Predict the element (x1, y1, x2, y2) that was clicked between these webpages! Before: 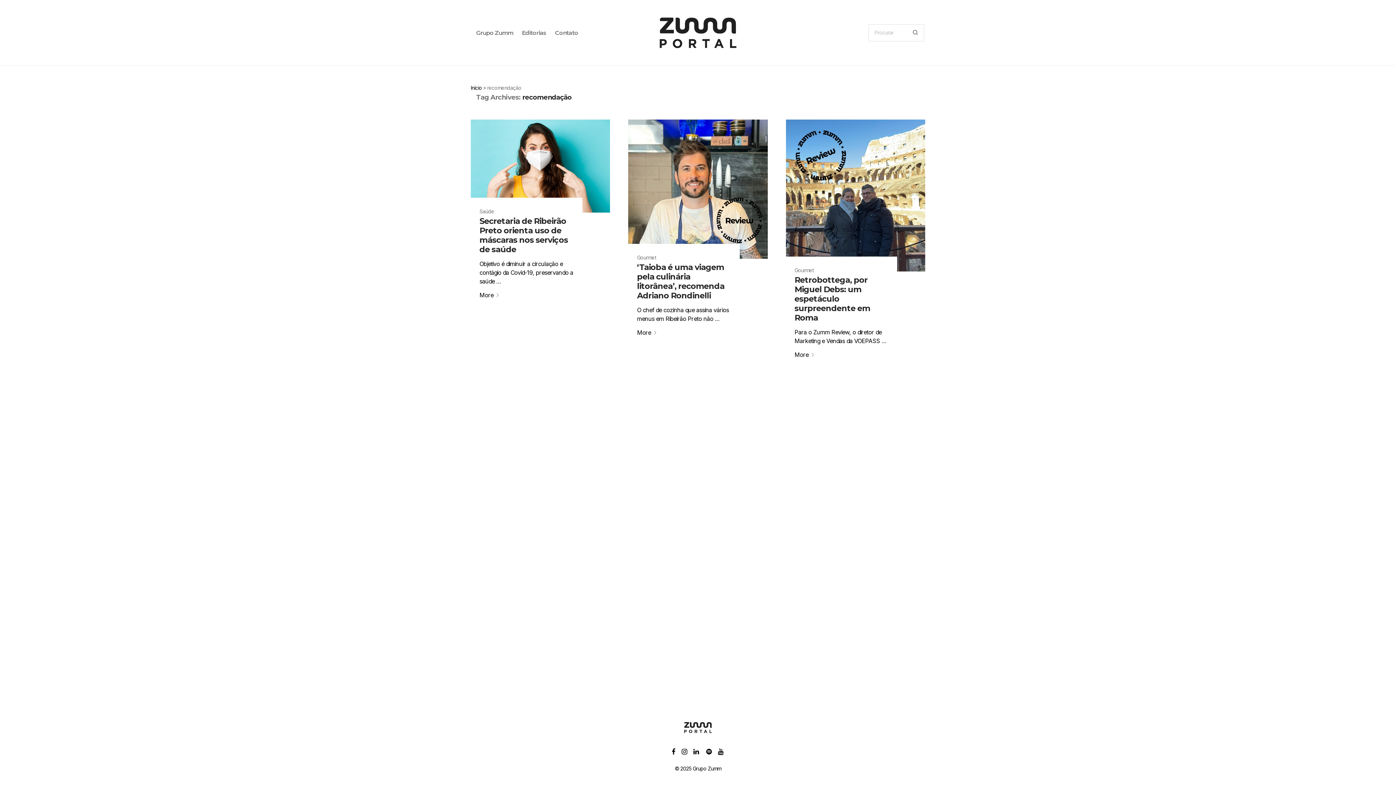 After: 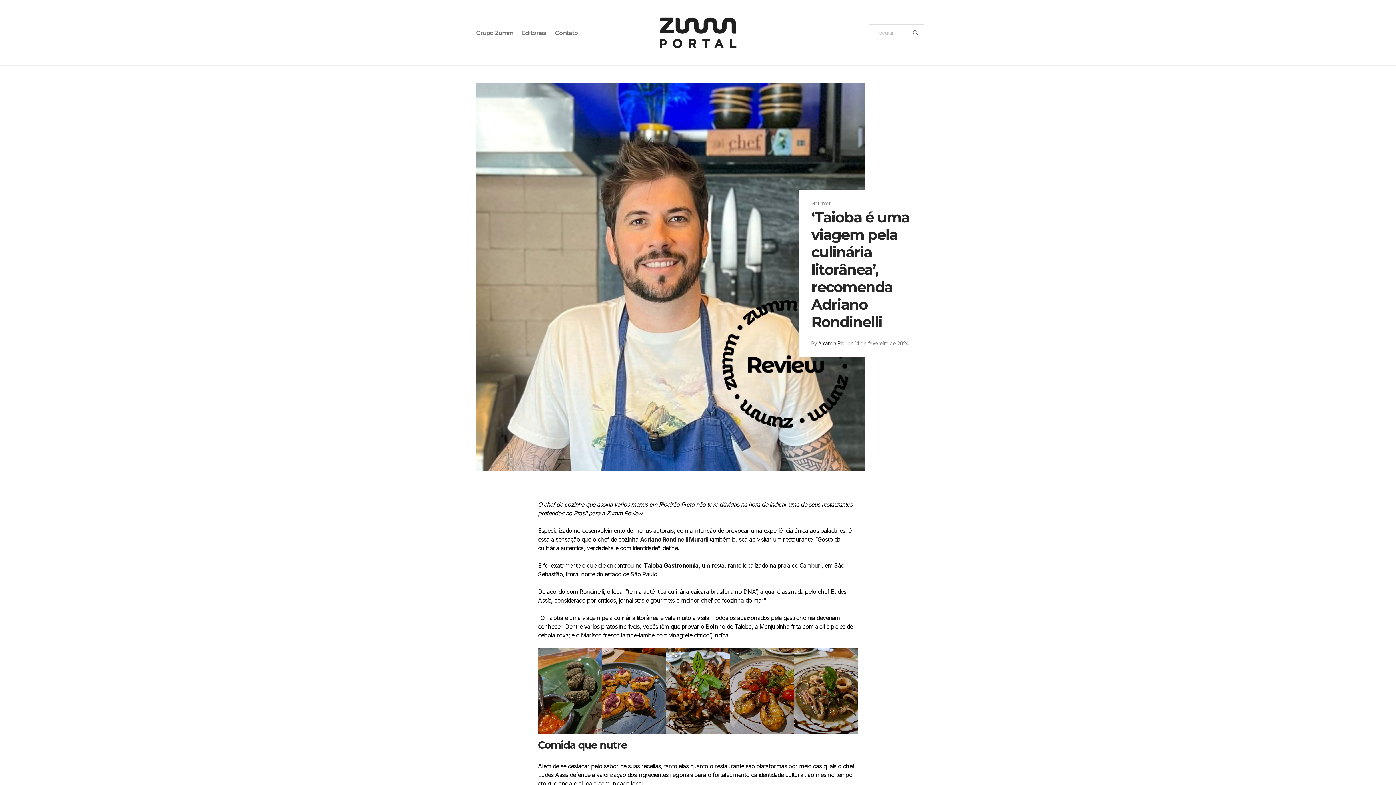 Action: bbox: (637, 262, 724, 300) label: ‘Taioba é uma viagem pela culinária litorânea’, recomenda Adriano Rondinelli